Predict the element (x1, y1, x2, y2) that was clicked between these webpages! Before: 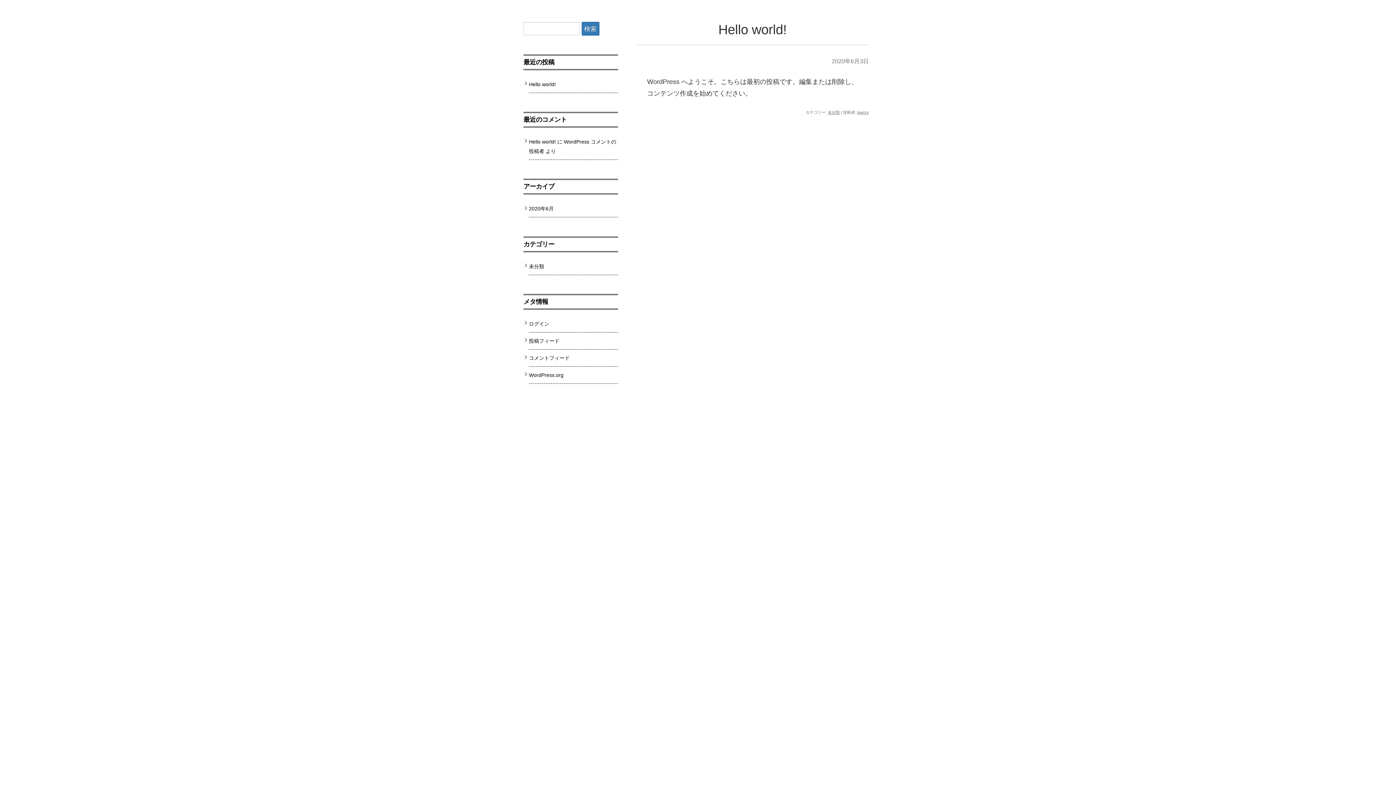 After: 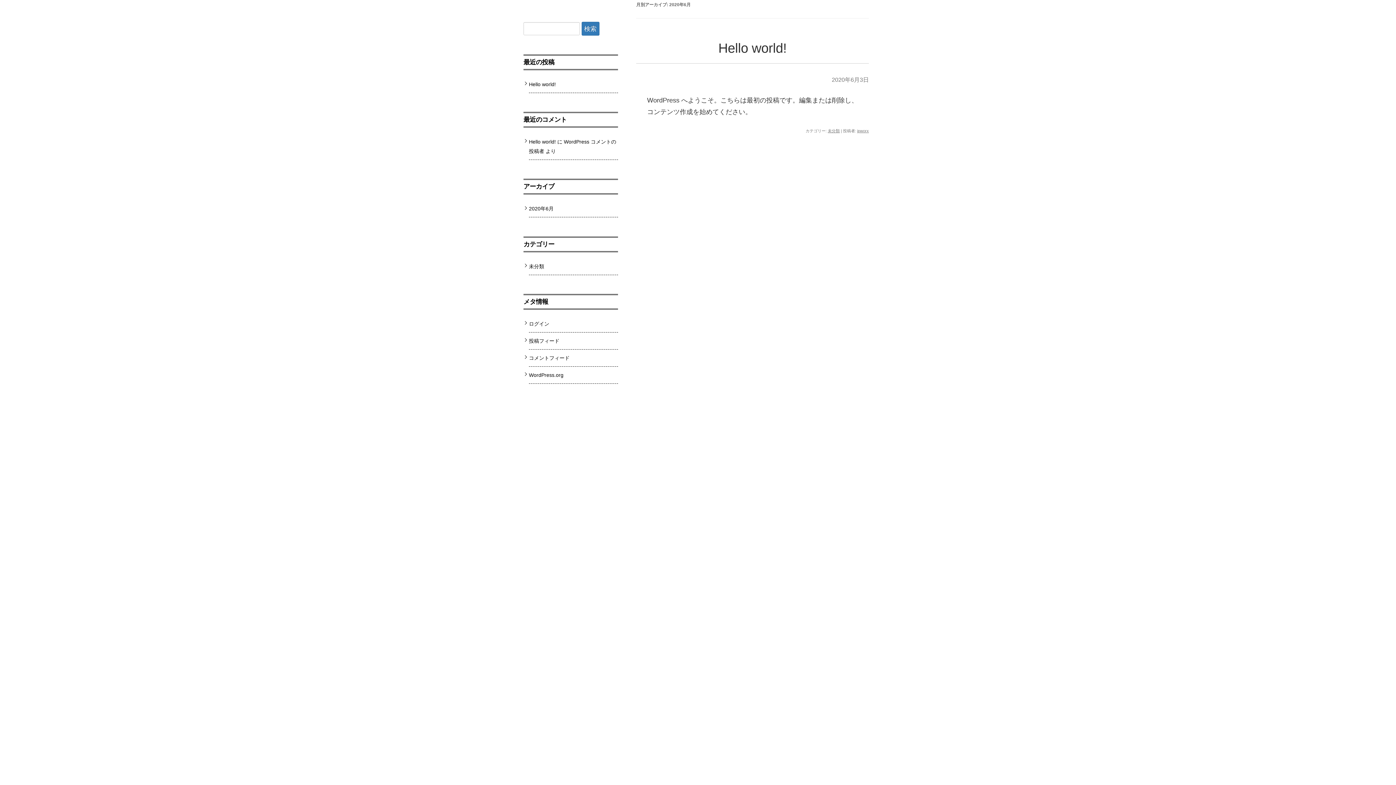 Action: label: 2020年6月 bbox: (529, 205, 553, 211)